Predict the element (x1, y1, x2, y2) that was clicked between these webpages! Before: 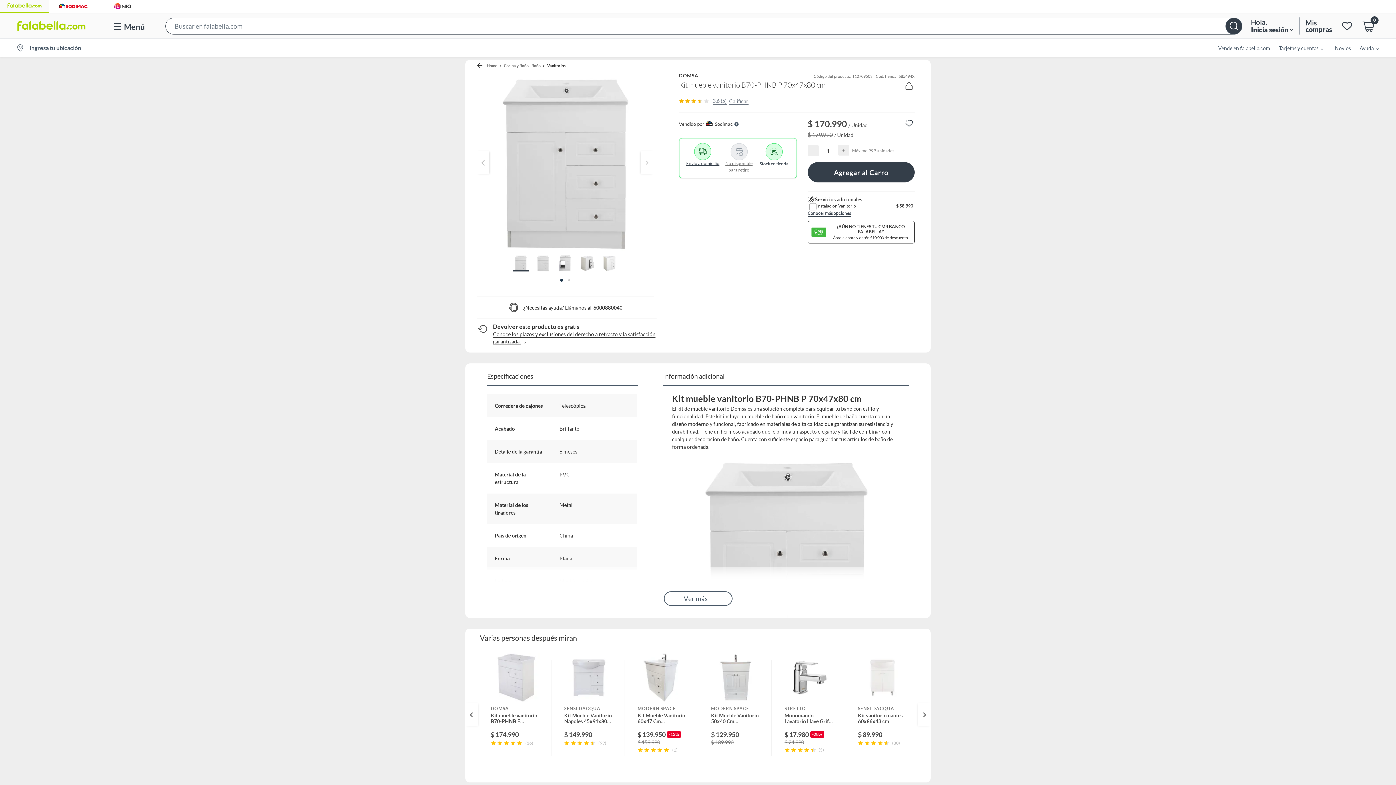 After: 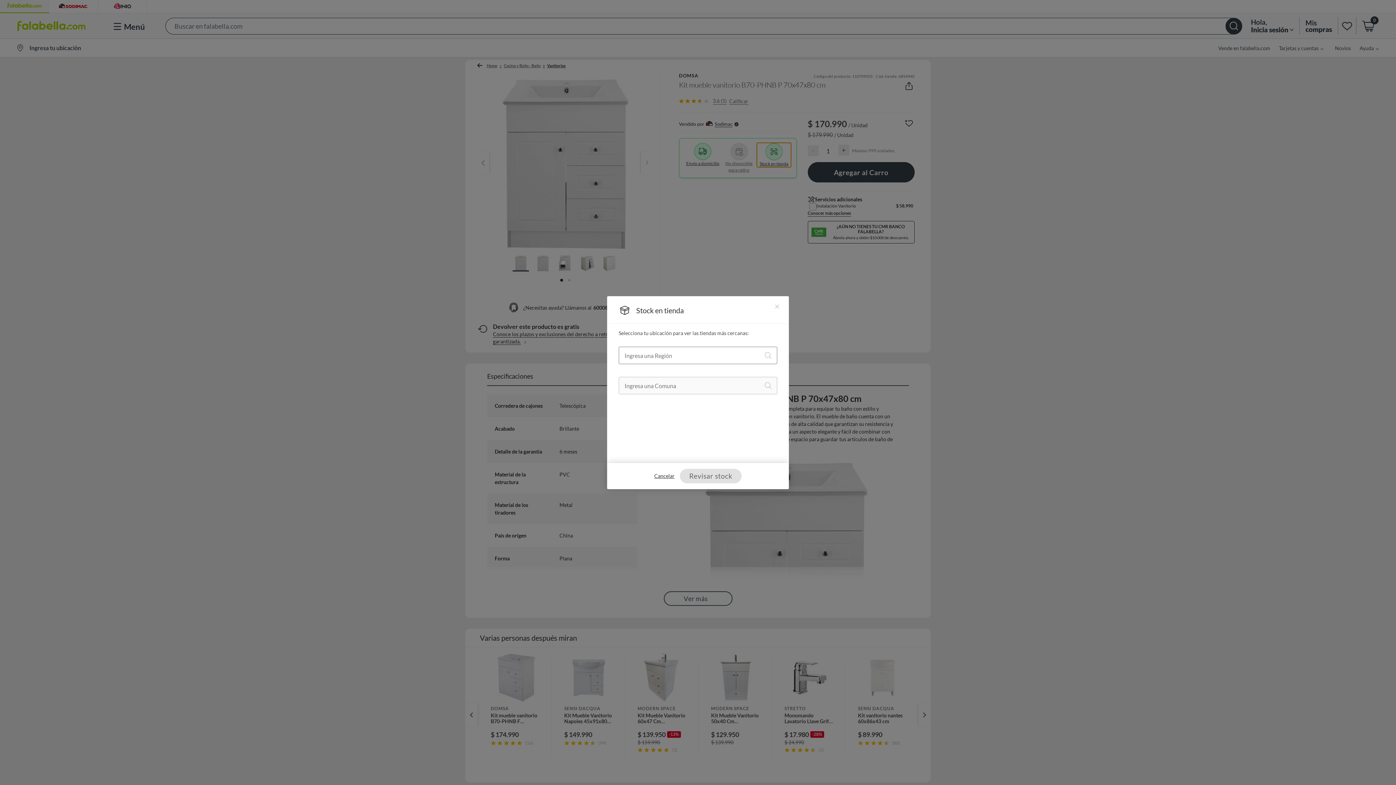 Action: bbox: (757, 142, 791, 167) label: Stock en tienda